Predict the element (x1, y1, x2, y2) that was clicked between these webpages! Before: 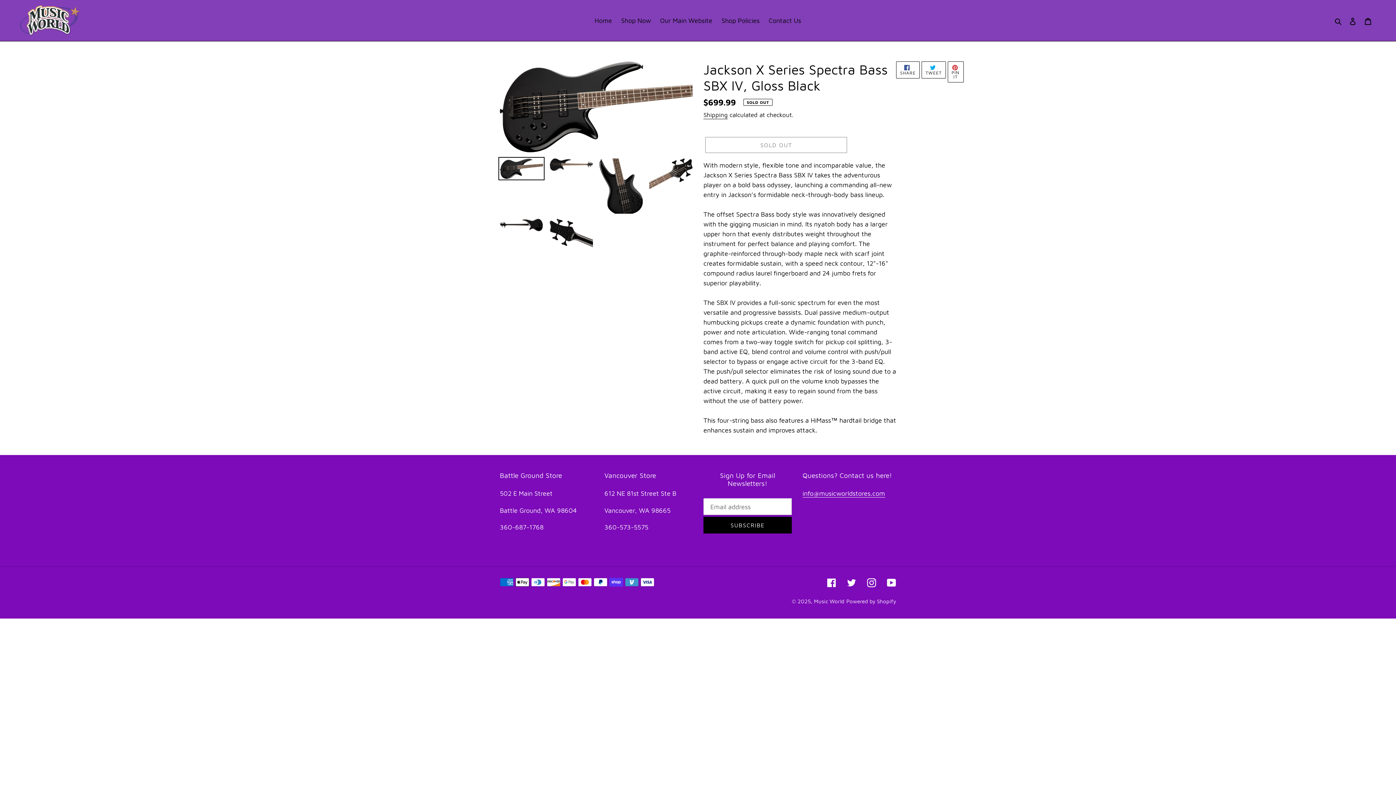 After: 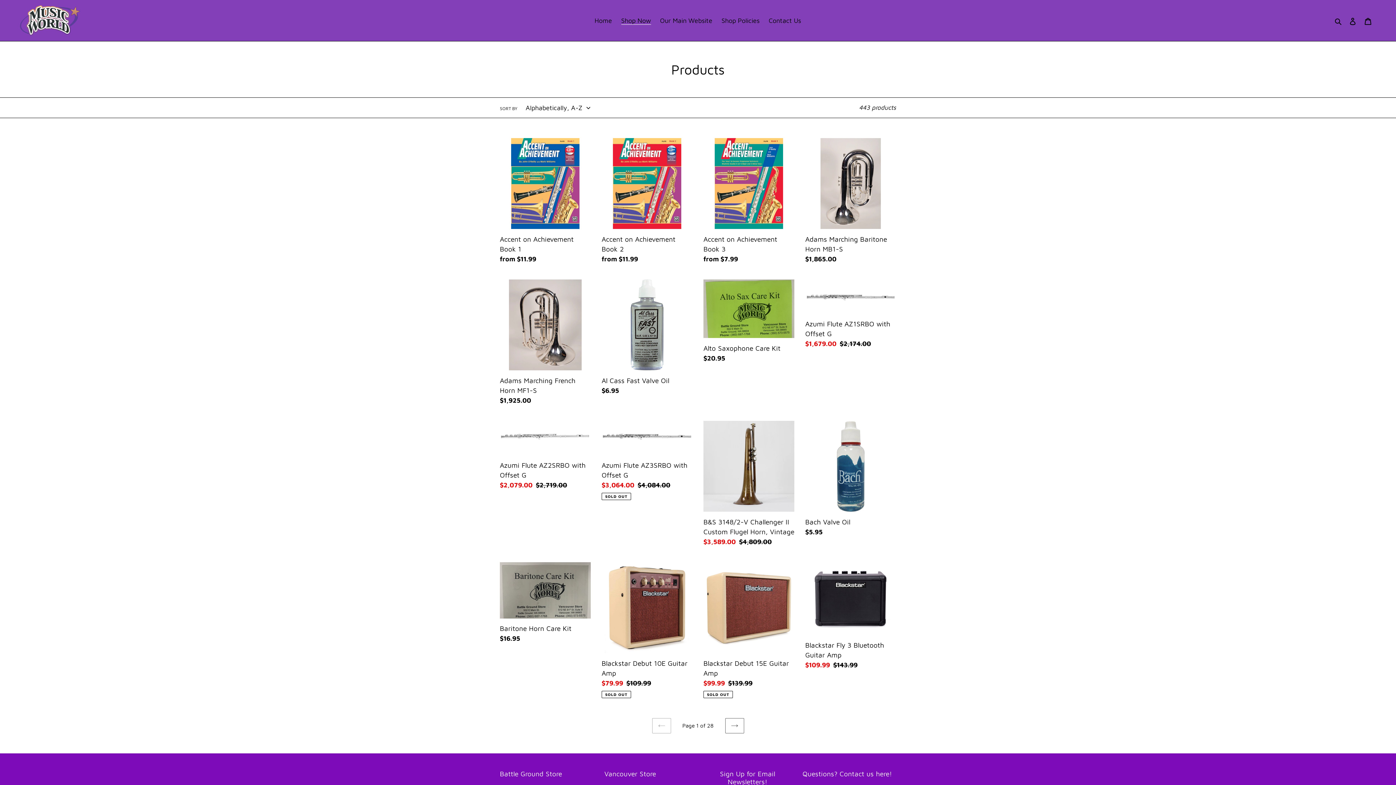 Action: bbox: (617, 14, 654, 26) label: Shop Now